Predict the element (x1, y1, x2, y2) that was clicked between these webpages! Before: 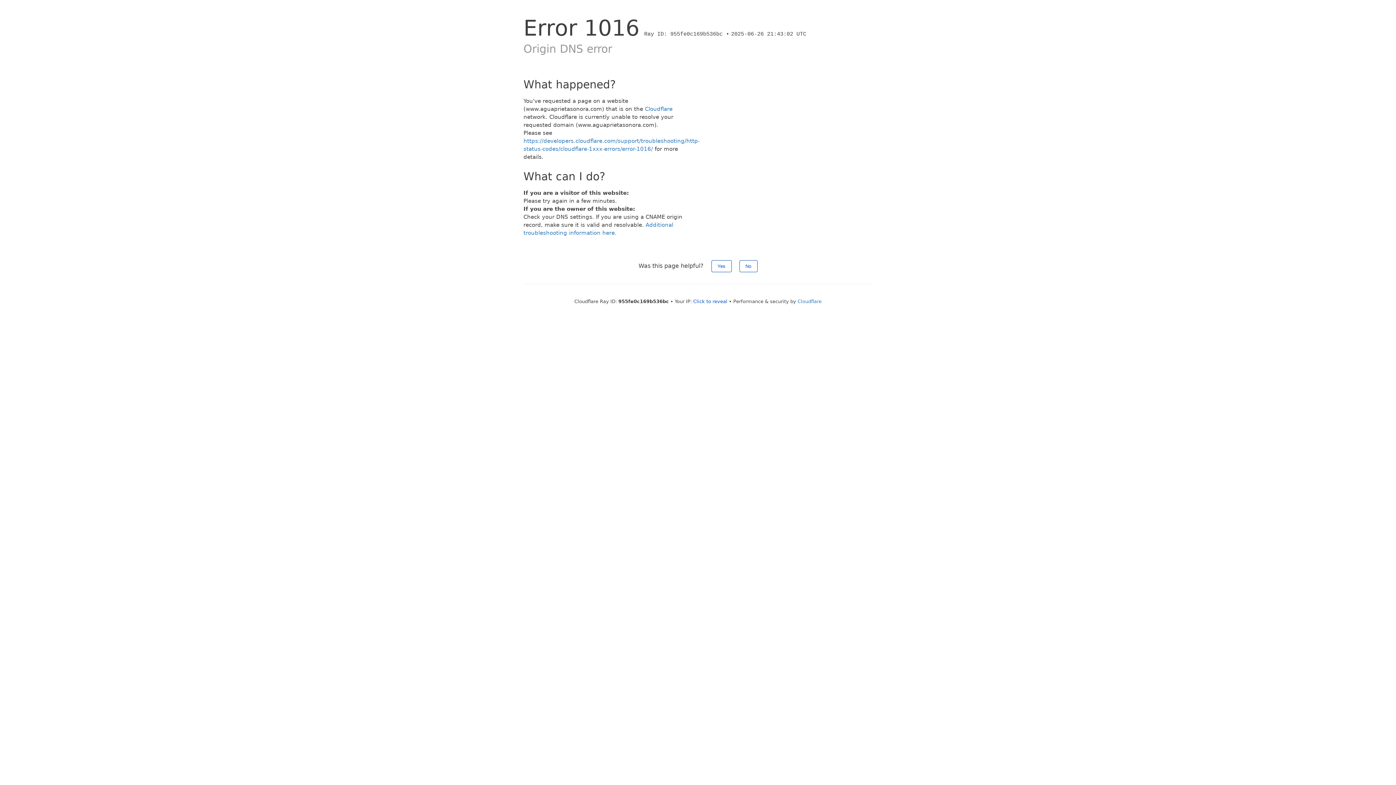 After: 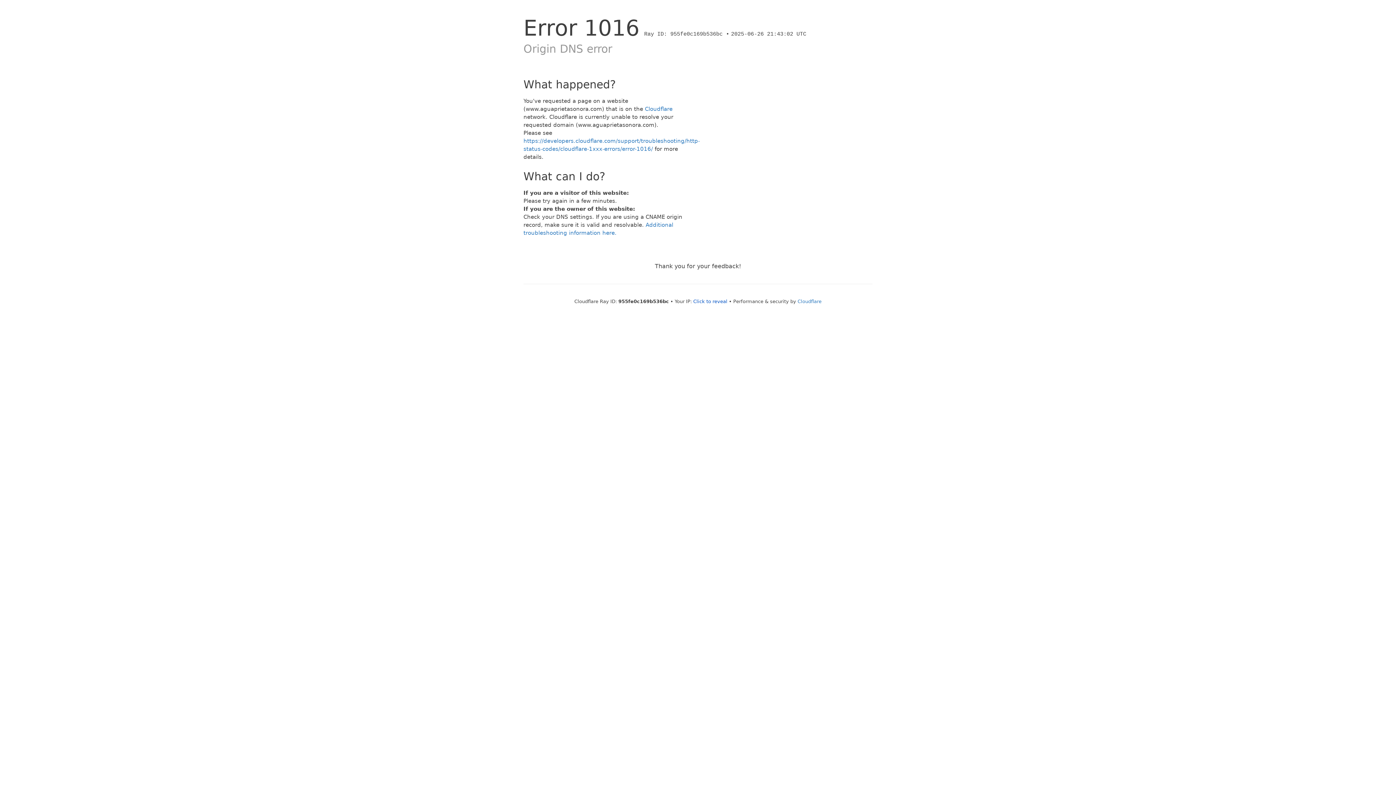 Action: label: No bbox: (739, 260, 757, 272)